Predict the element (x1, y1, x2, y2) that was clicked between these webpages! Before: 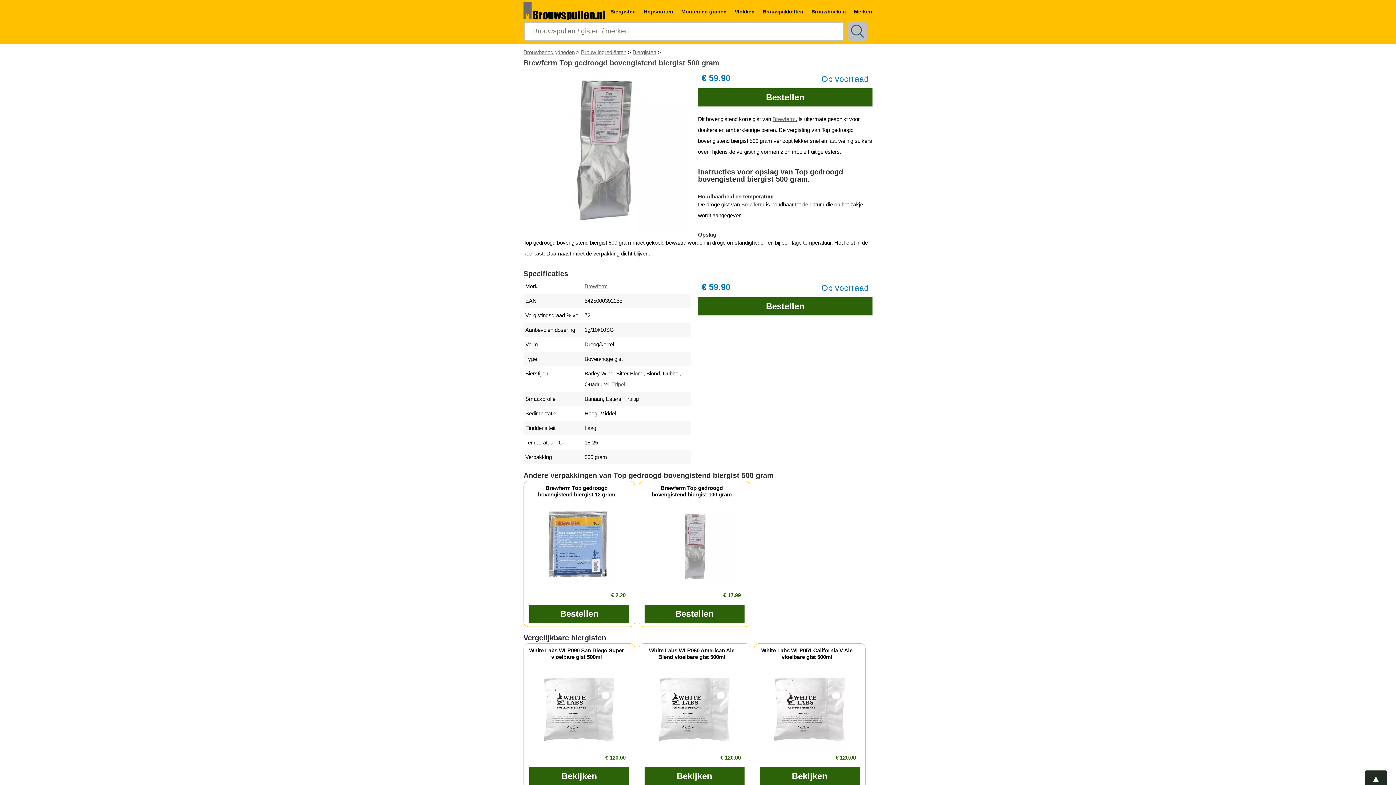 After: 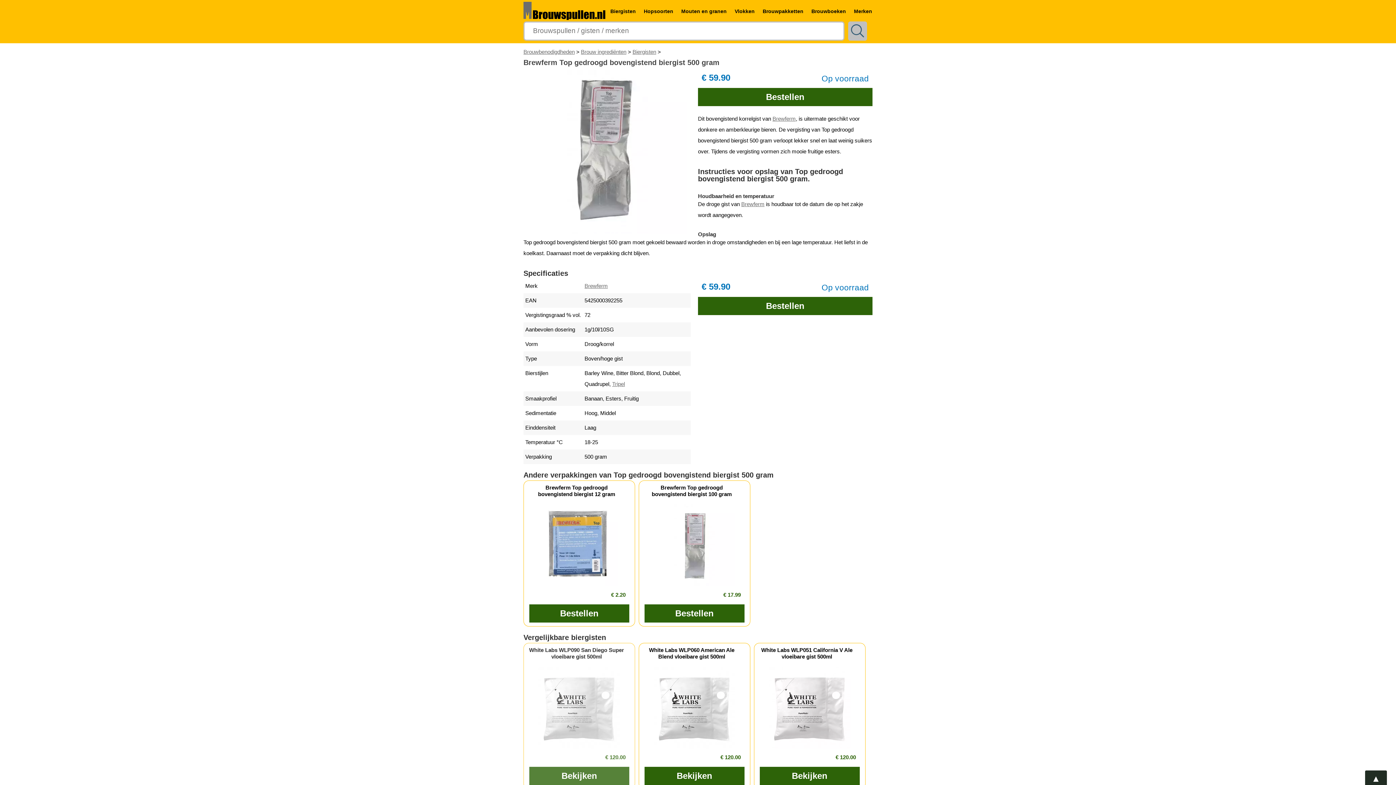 Action: bbox: (529, 767, 629, 785) label: Bekijken